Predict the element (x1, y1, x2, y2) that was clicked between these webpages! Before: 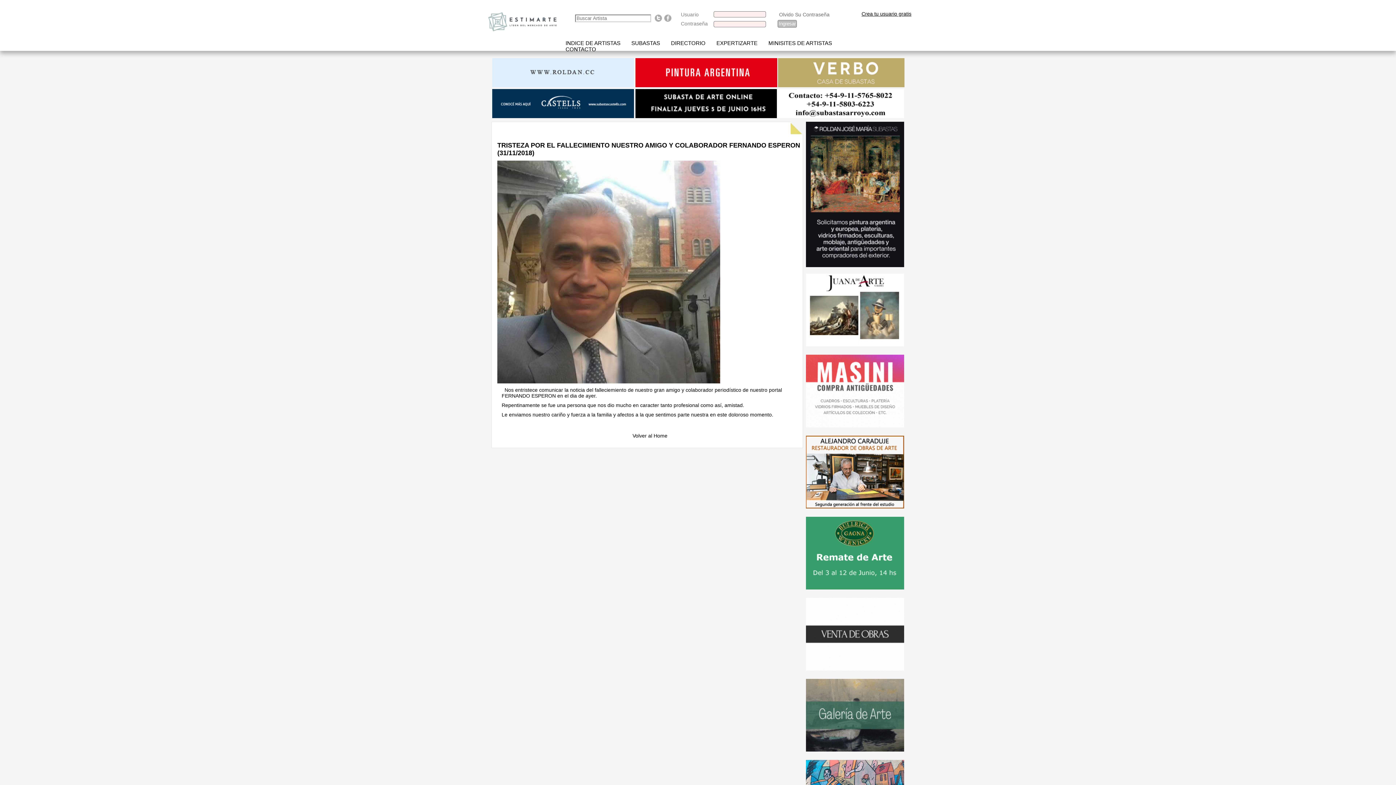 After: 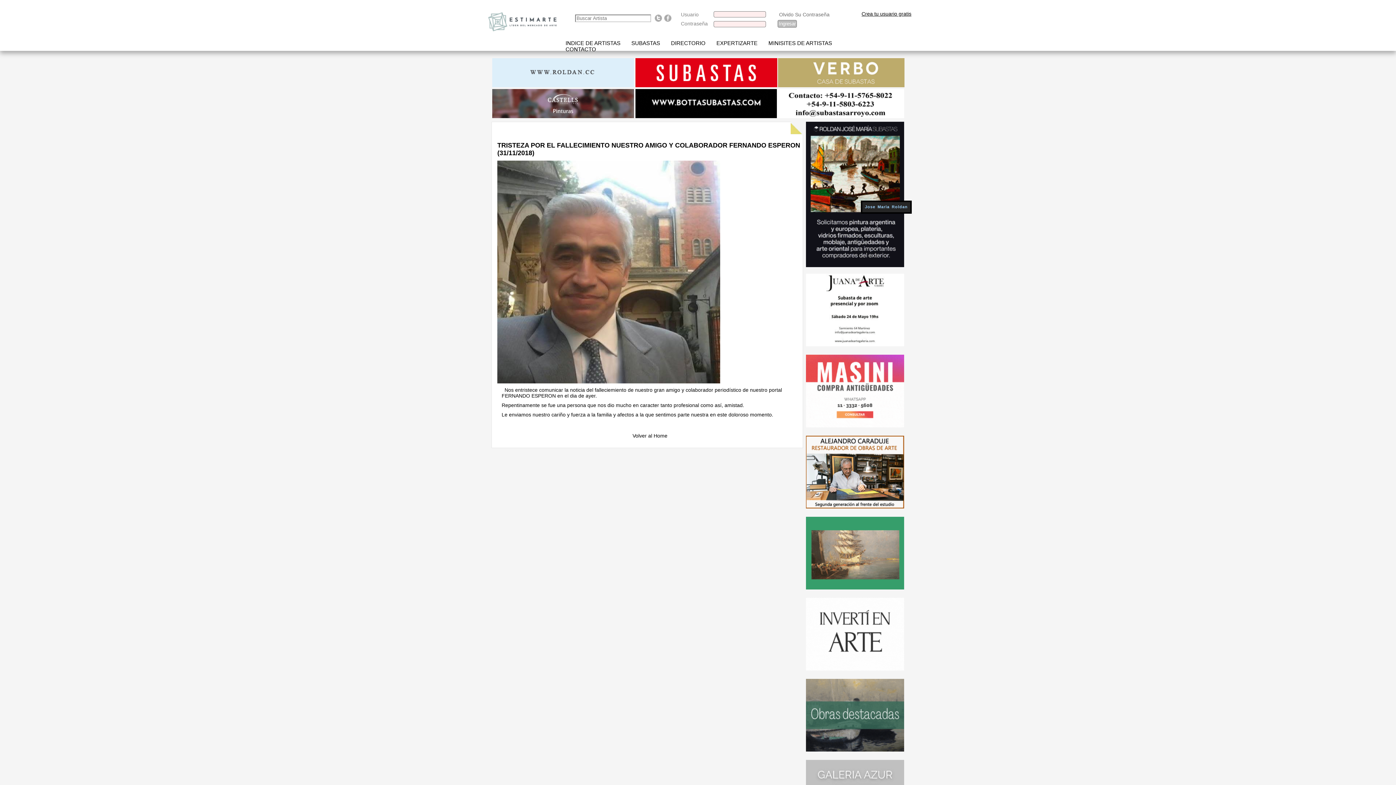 Action: bbox: (806, 121, 904, 268)